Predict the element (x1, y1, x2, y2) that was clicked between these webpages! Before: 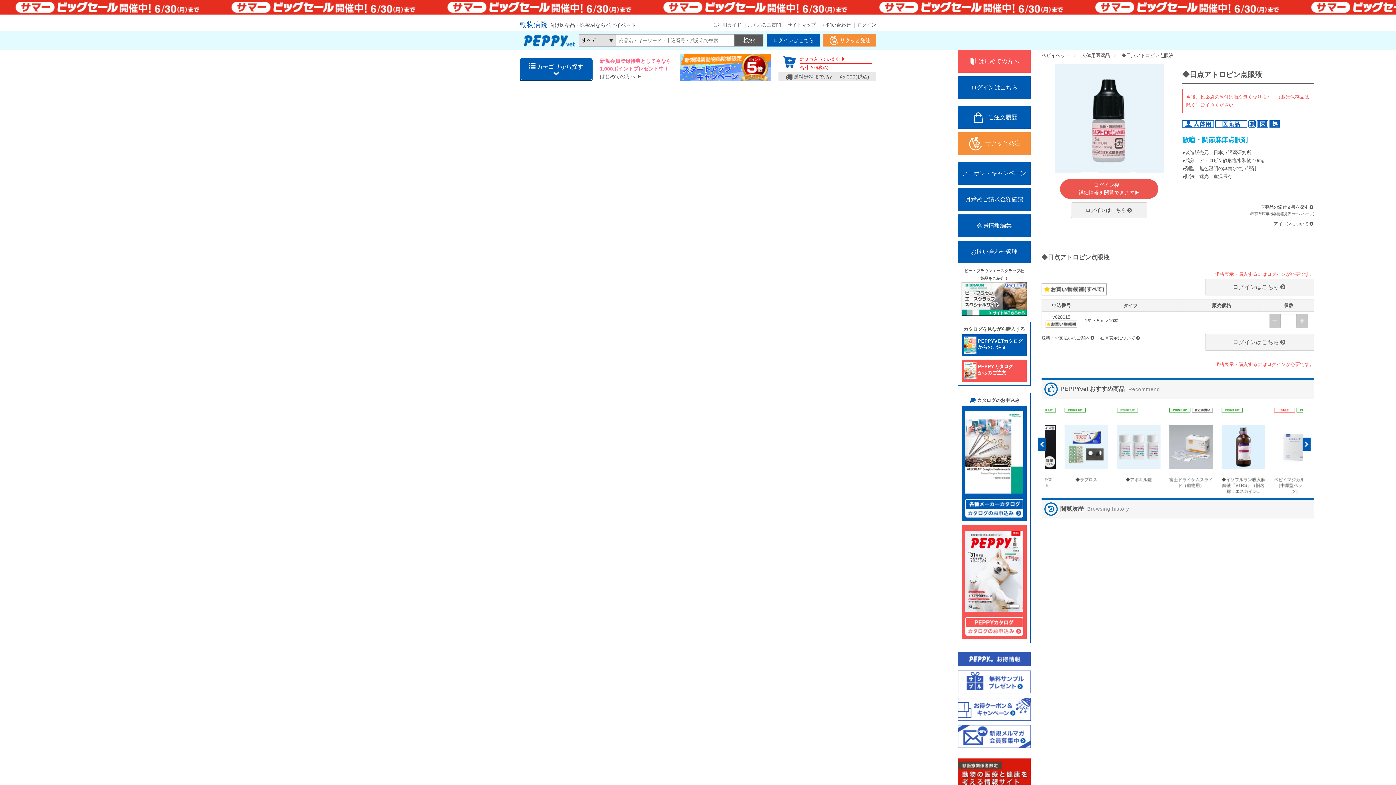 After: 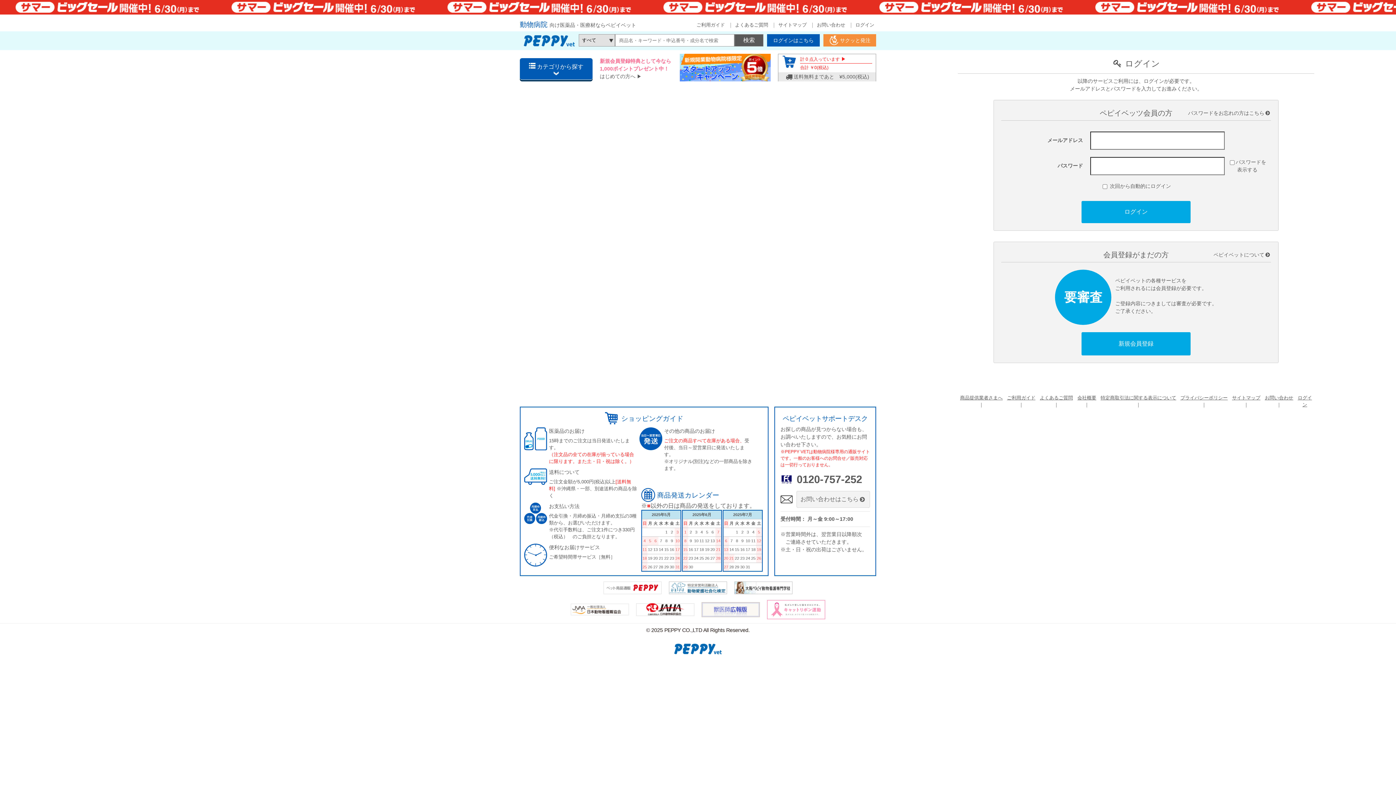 Action: bbox: (823, 34, 876, 46) label: サクッと発注